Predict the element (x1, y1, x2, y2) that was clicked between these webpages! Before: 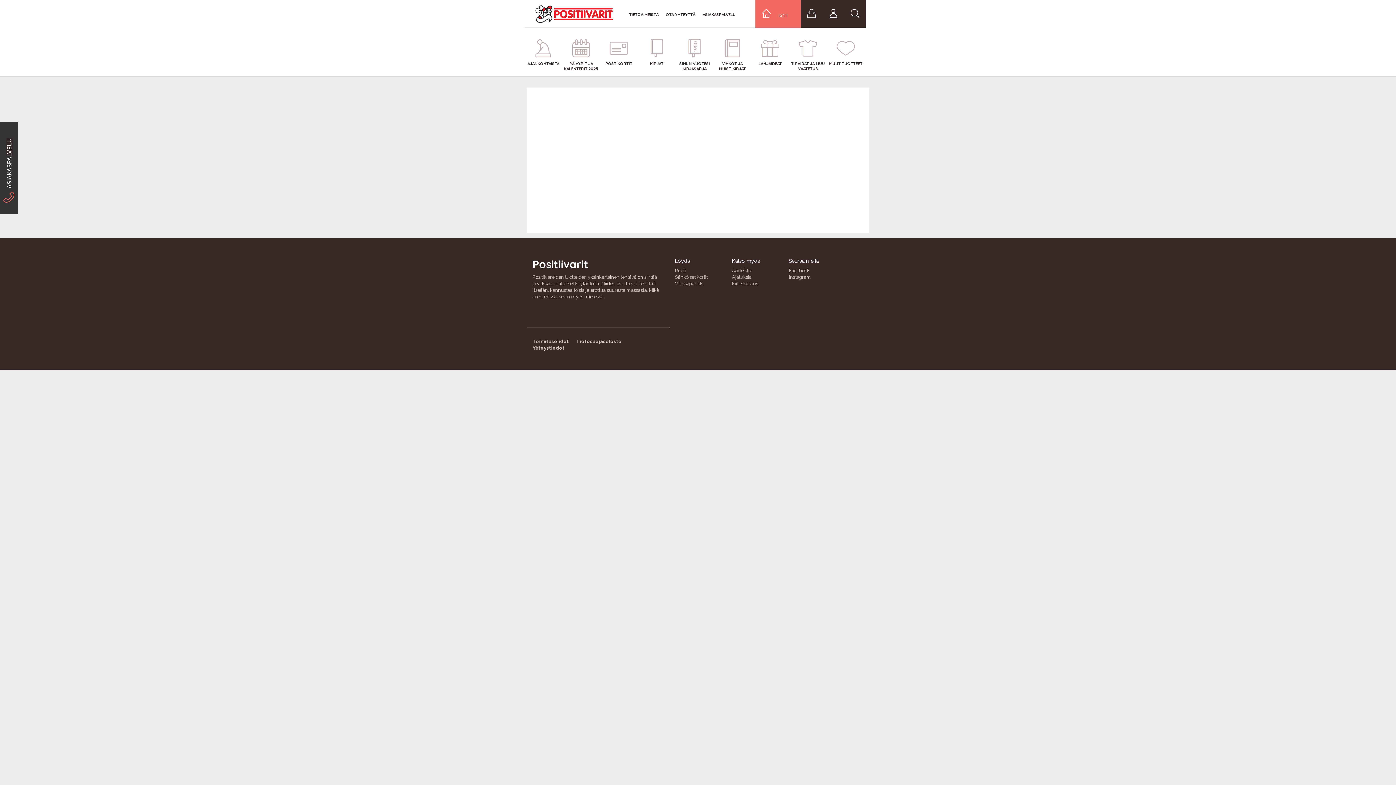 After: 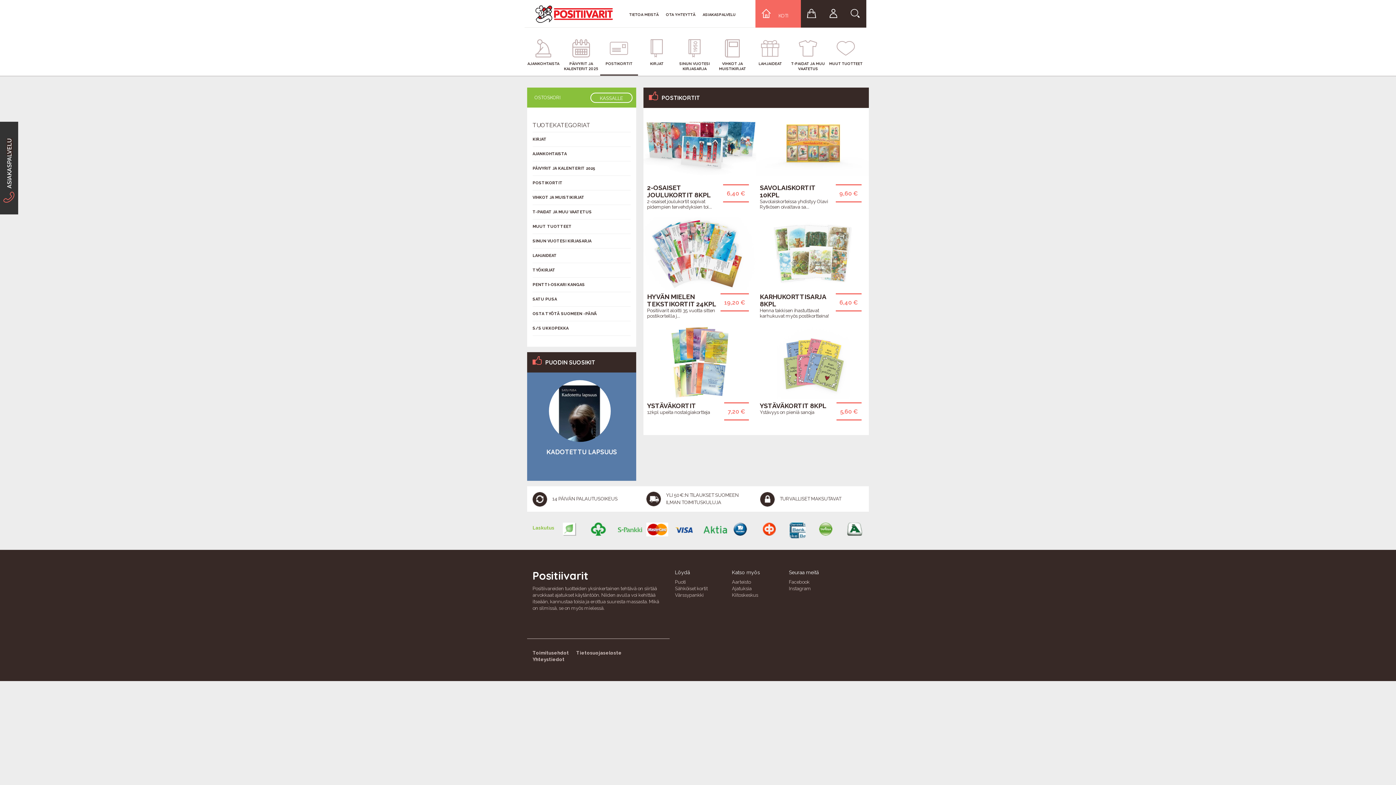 Action: bbox: (600, 39, 638, 75) label: POSTIKORTIT